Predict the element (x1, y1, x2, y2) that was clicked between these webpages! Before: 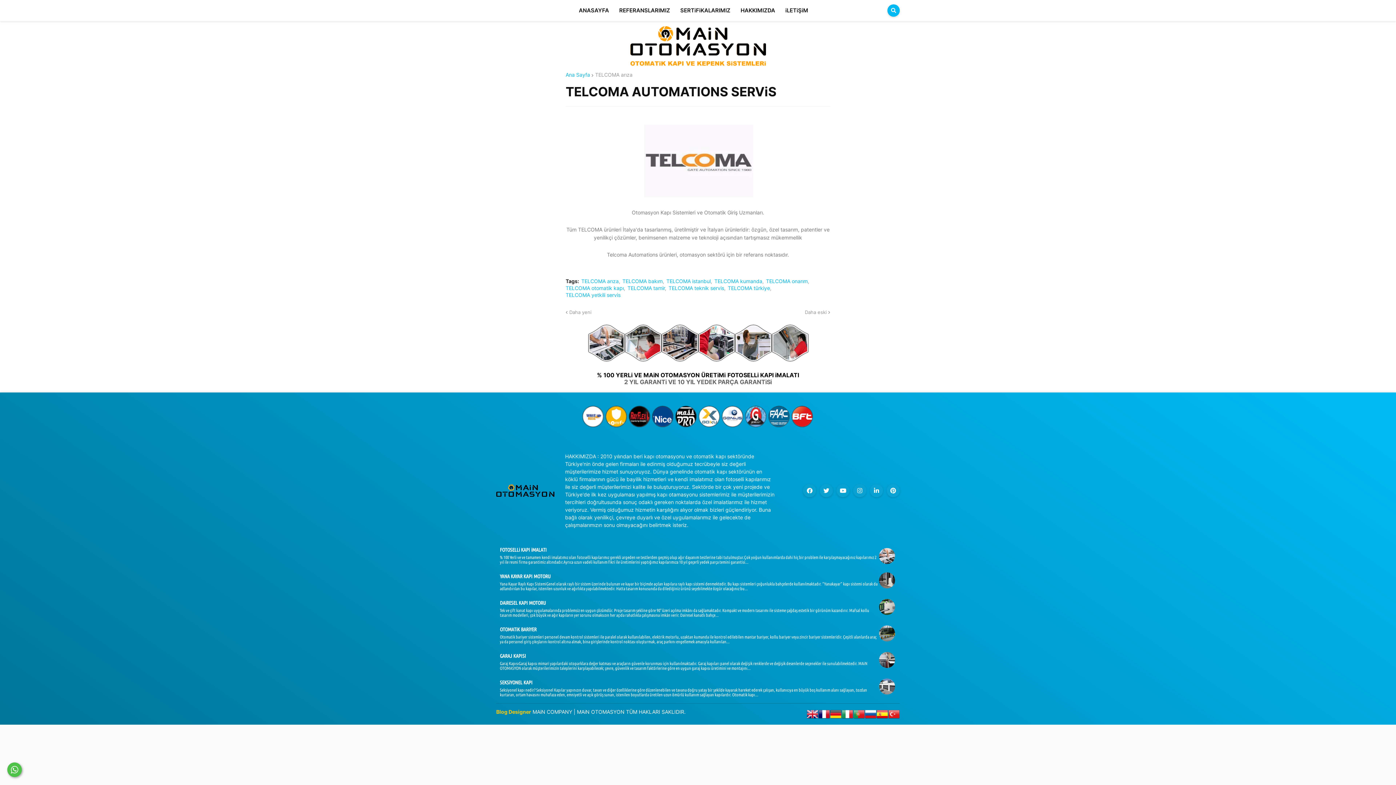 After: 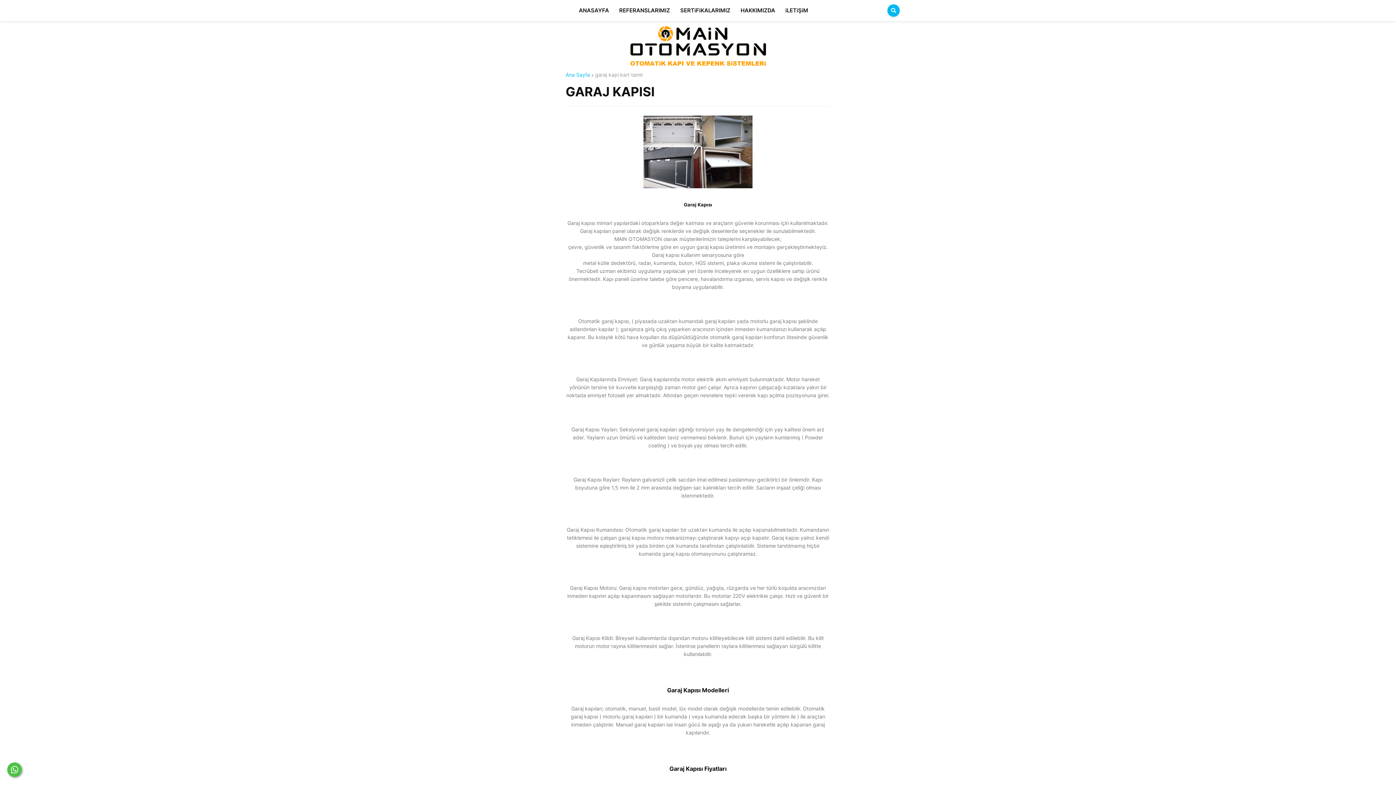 Action: bbox: (500, 653, 526, 659) label: GARAJ KAPISI